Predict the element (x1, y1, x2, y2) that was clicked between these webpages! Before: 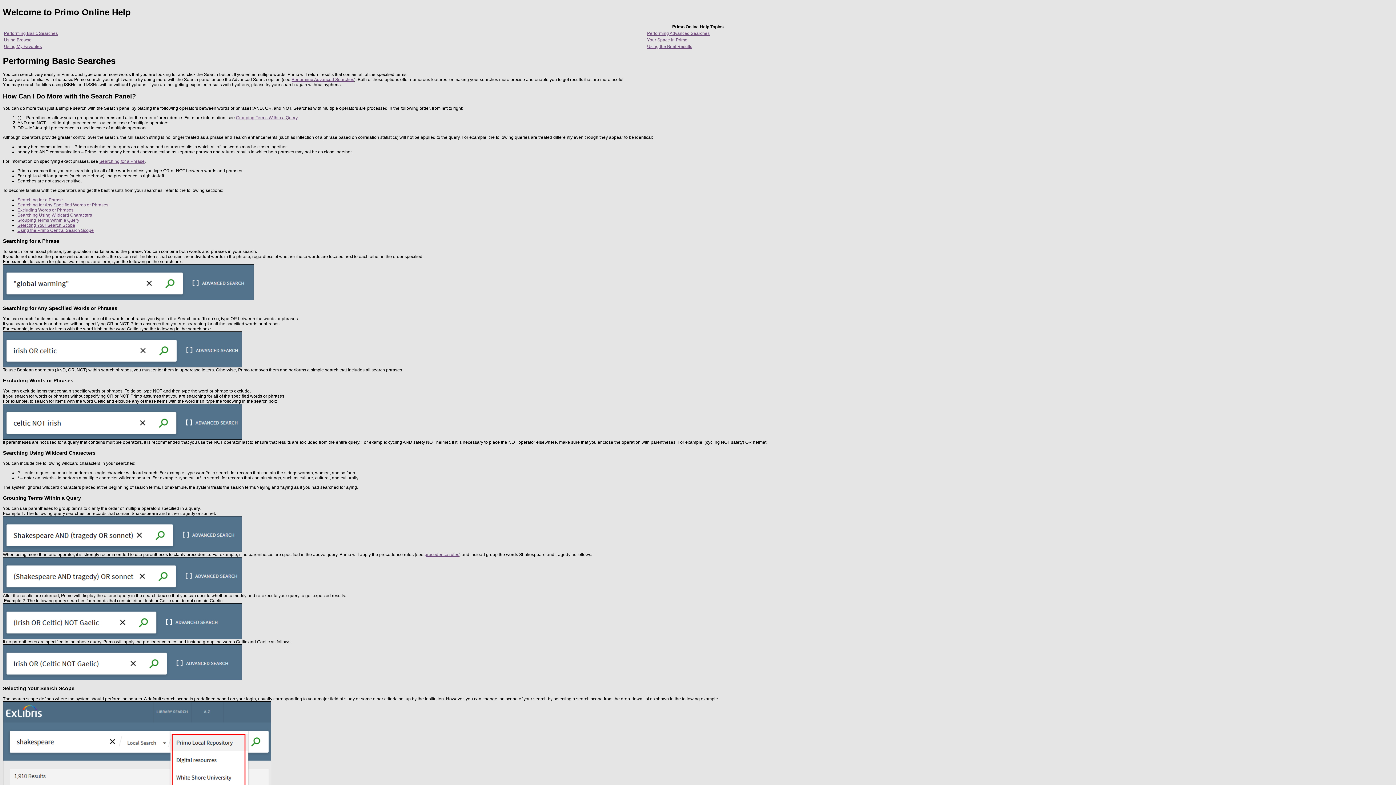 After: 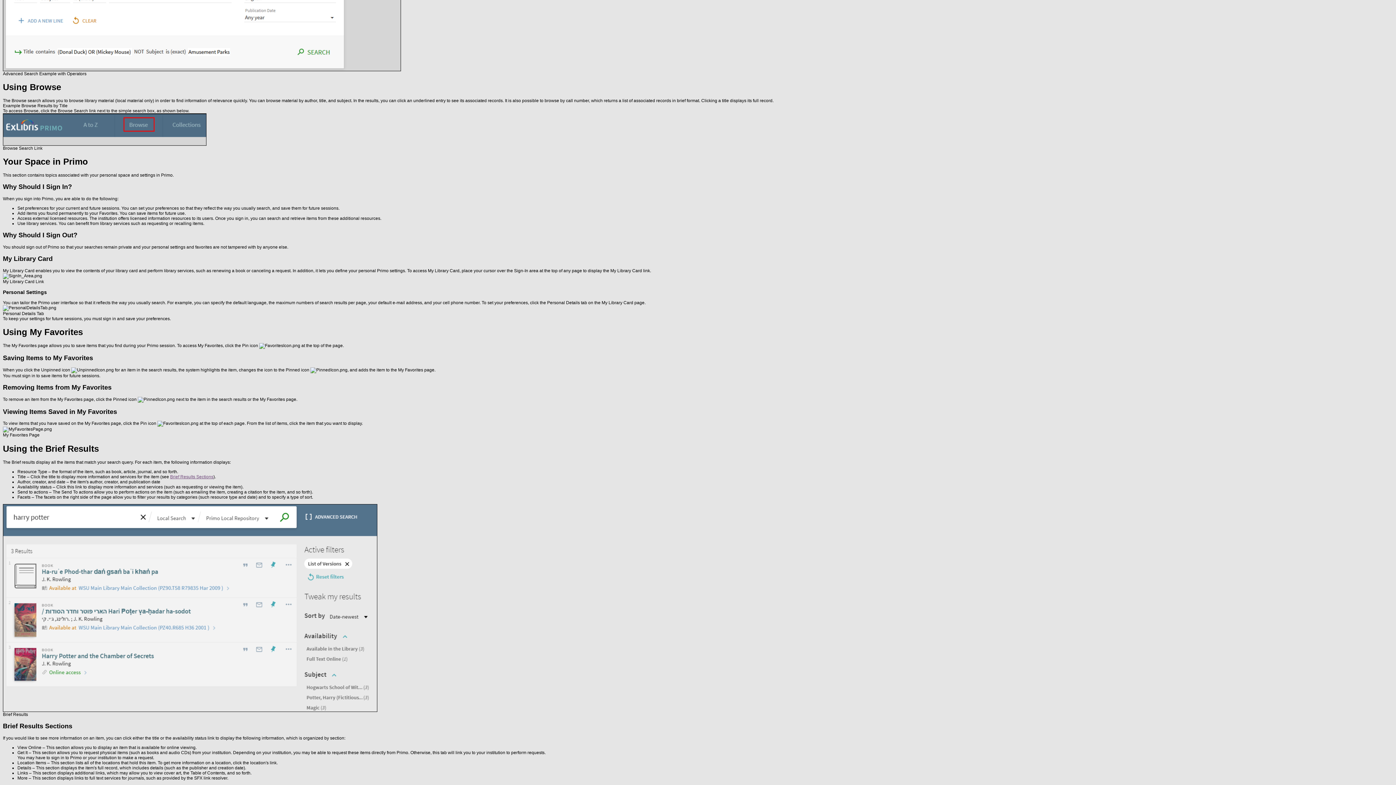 Action: bbox: (647, 44, 692, 49) label: Using the Brief Results